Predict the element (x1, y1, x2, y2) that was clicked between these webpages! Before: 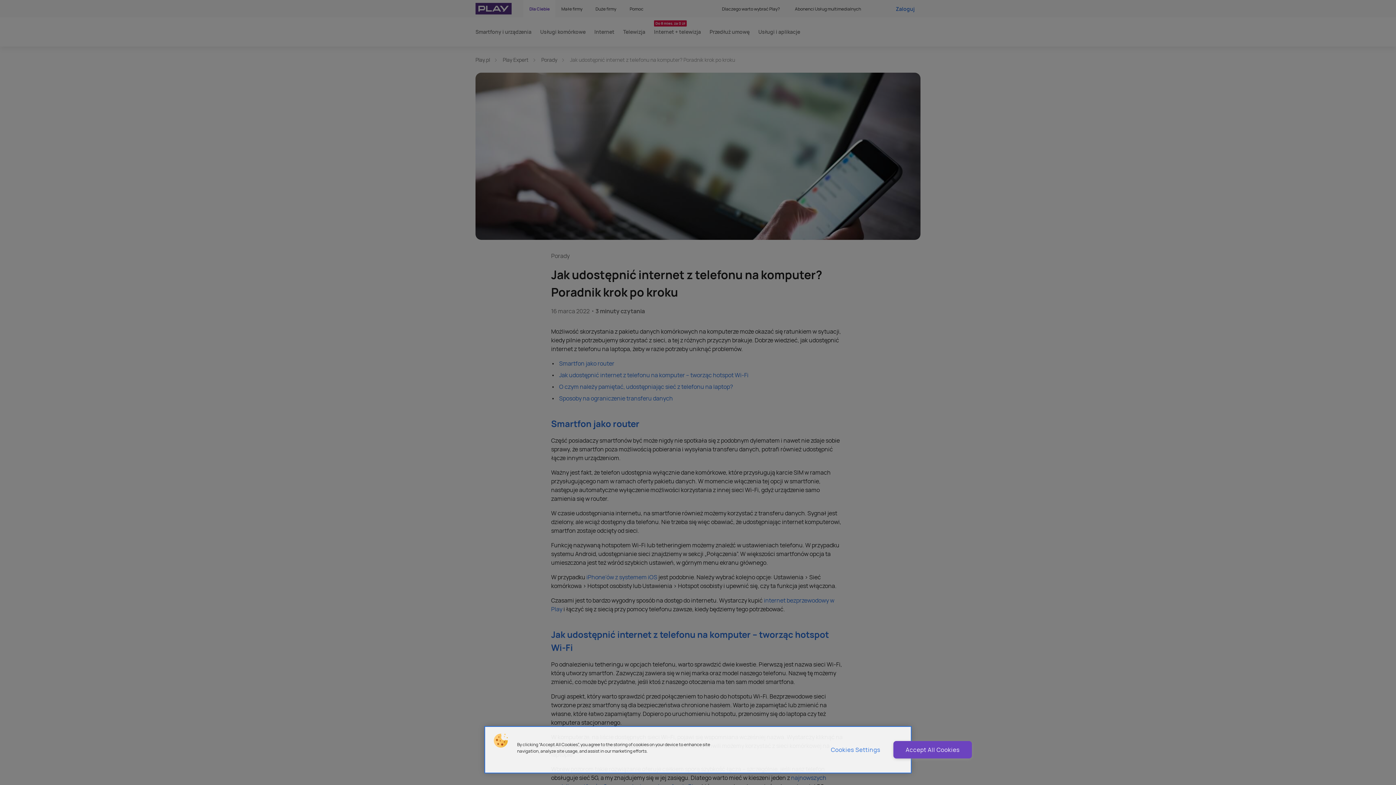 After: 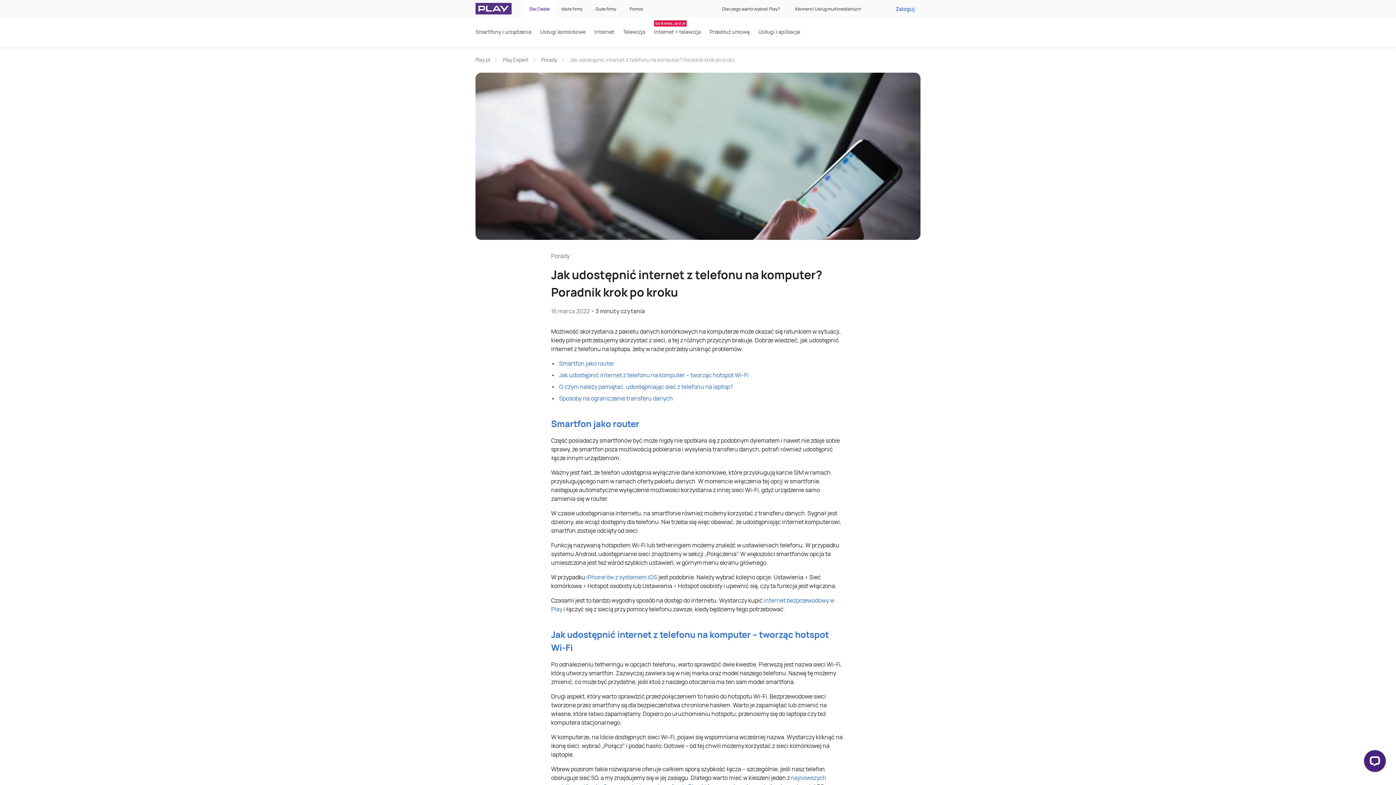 Action: label: Accept All Cookies bbox: (893, 741, 972, 758)